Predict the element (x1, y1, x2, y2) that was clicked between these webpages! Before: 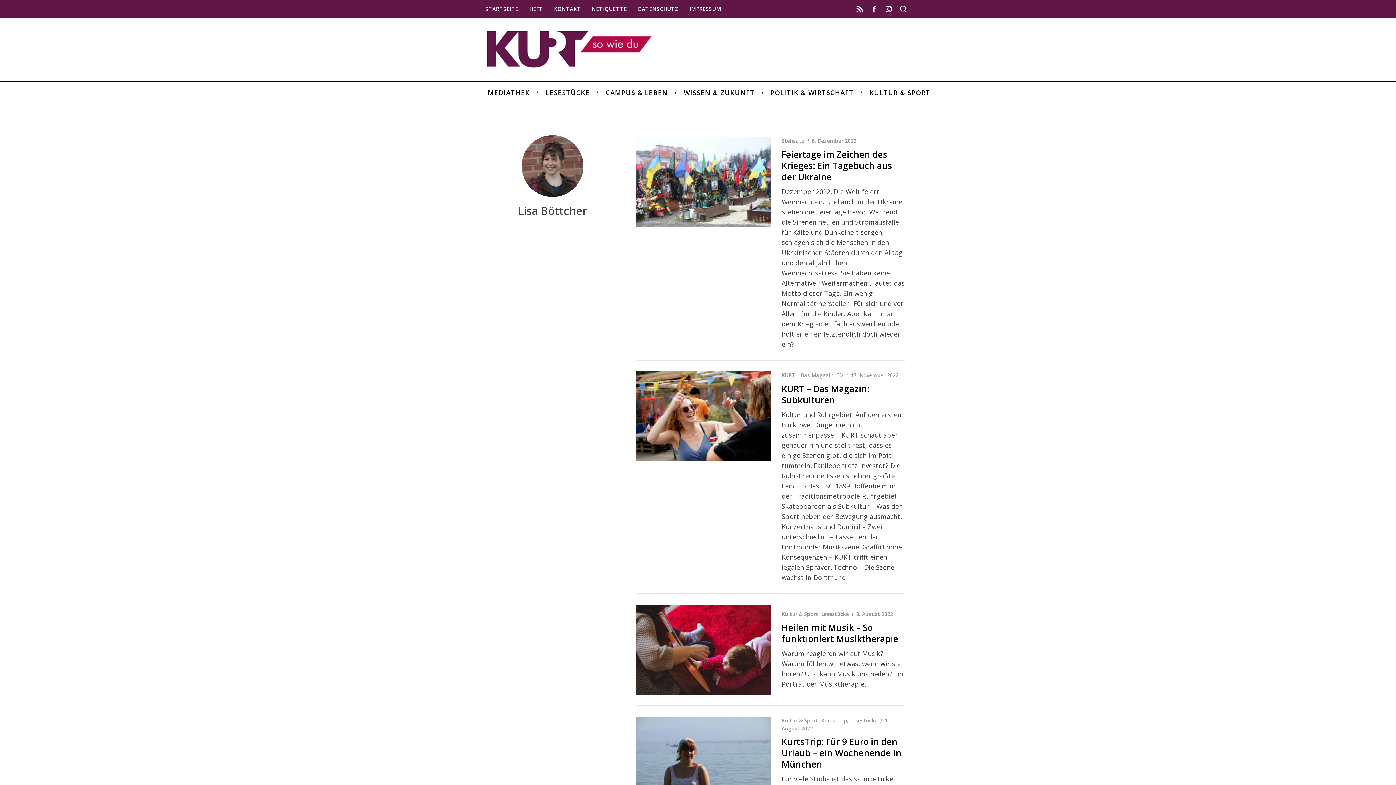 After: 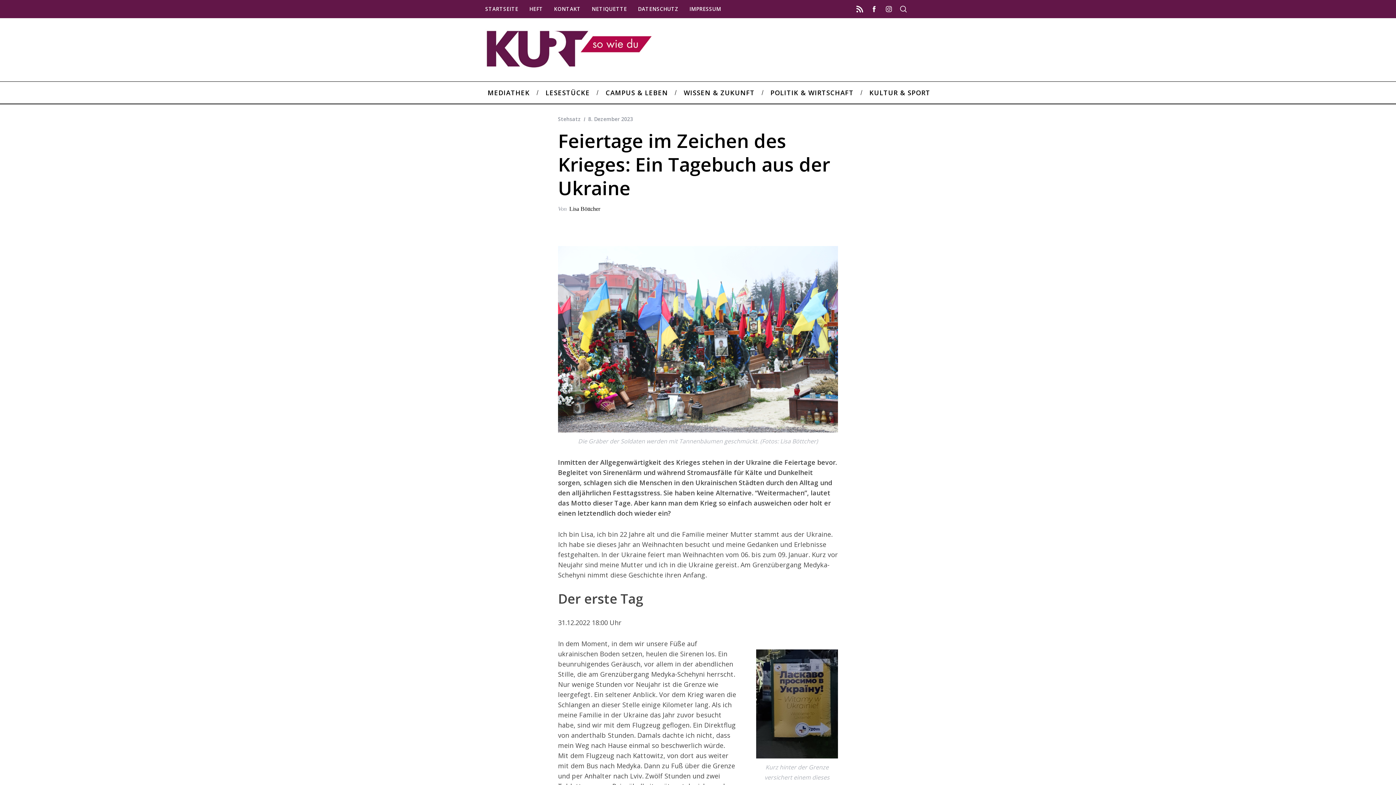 Action: bbox: (636, 137, 770, 226)